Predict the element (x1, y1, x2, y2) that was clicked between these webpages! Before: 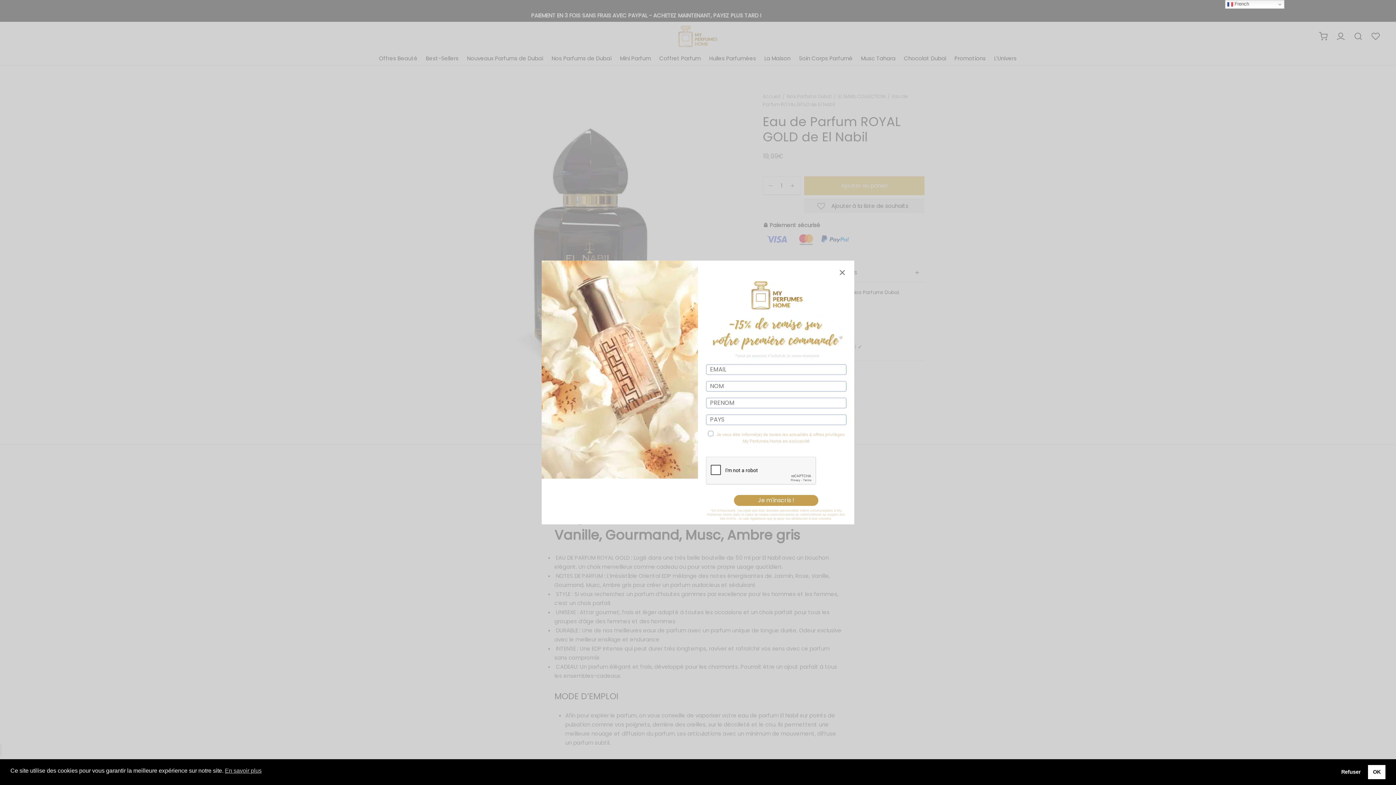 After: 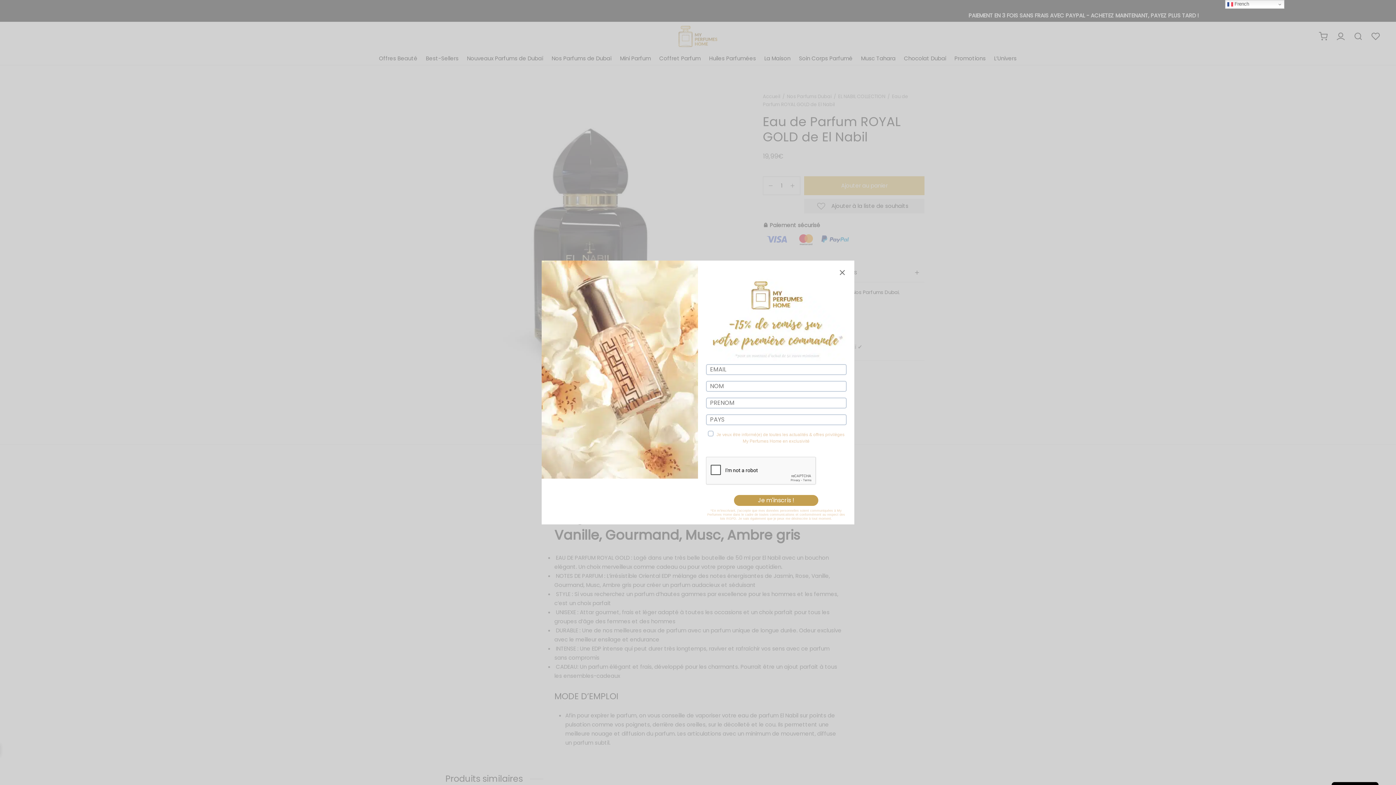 Action: label: OK cookies bbox: (1368, 765, 1385, 779)